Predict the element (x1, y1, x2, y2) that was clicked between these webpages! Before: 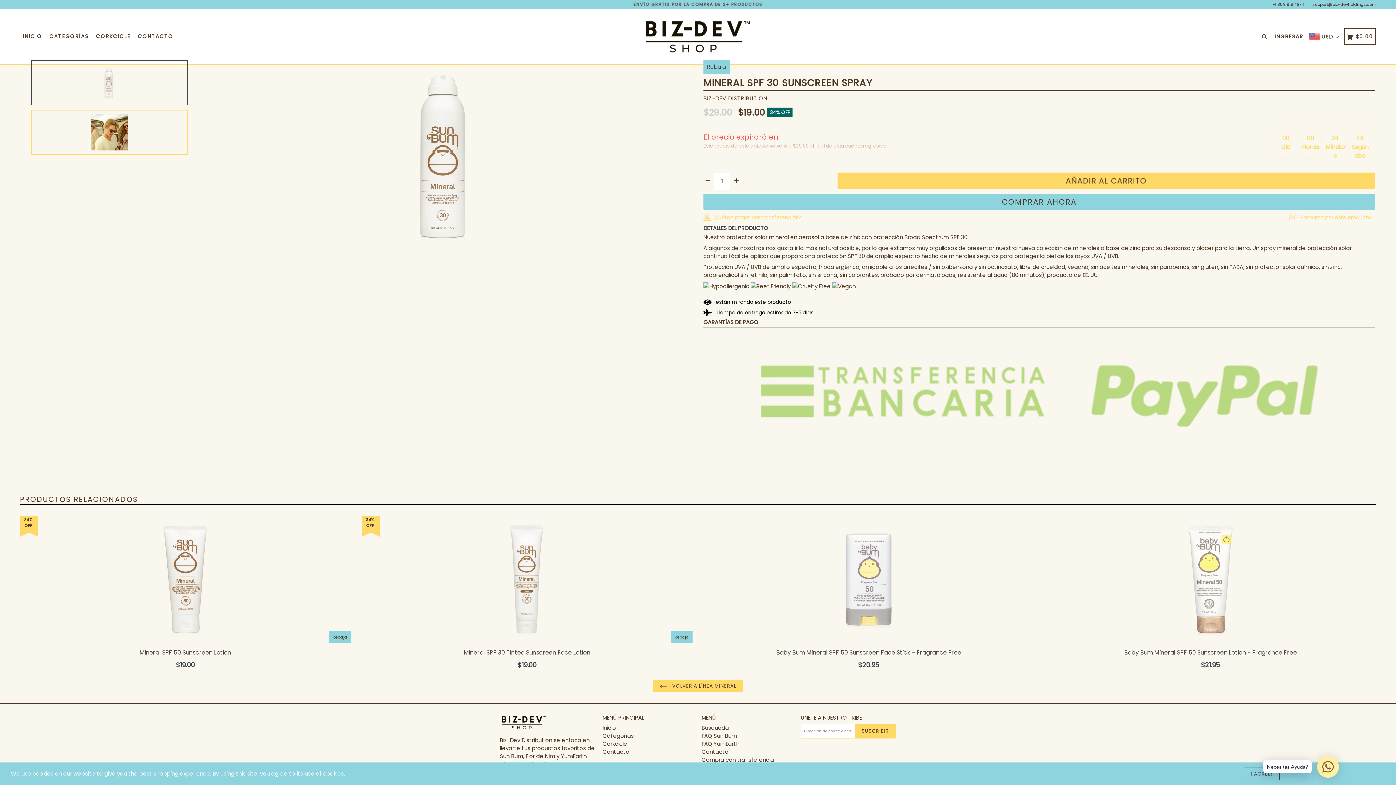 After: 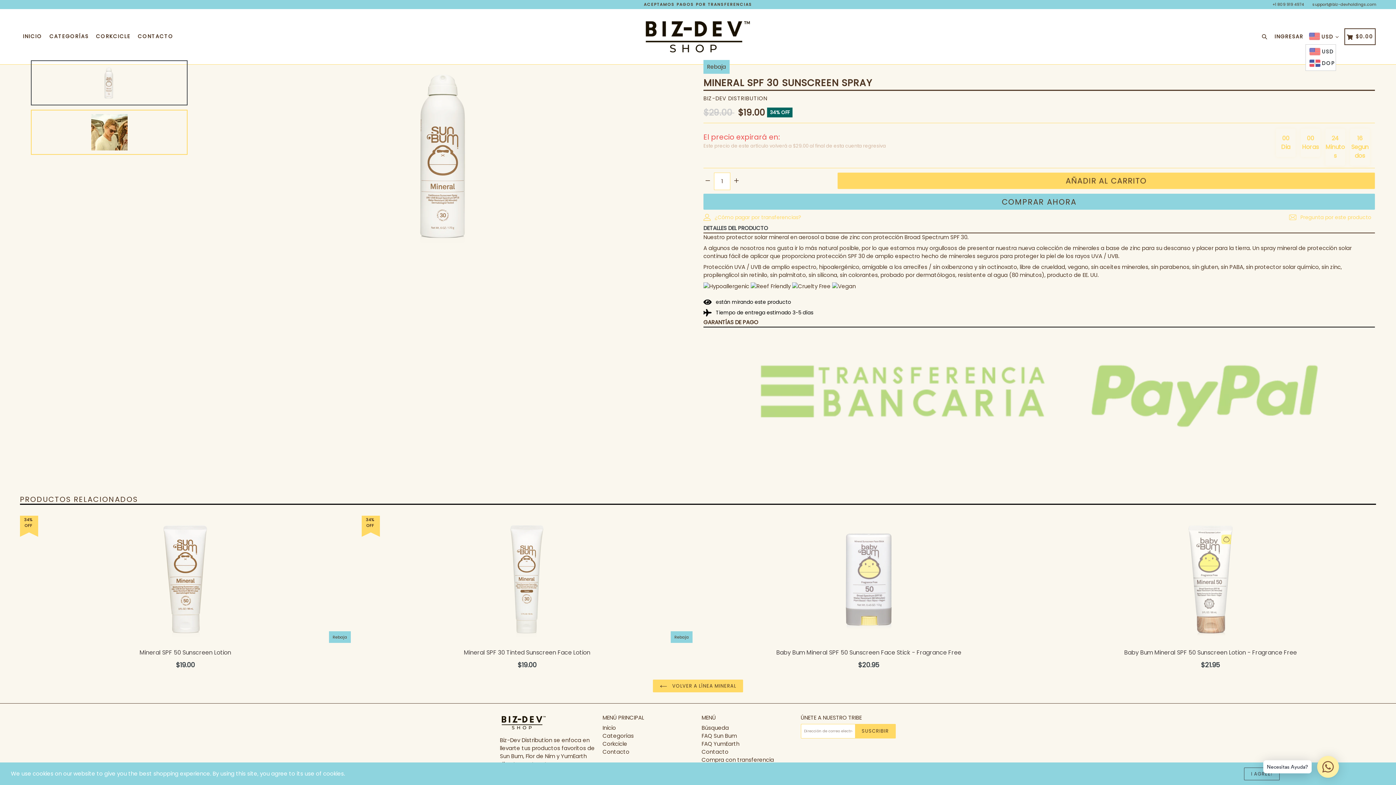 Action: bbox: (1321, 33, 1338, 40) label: USD 